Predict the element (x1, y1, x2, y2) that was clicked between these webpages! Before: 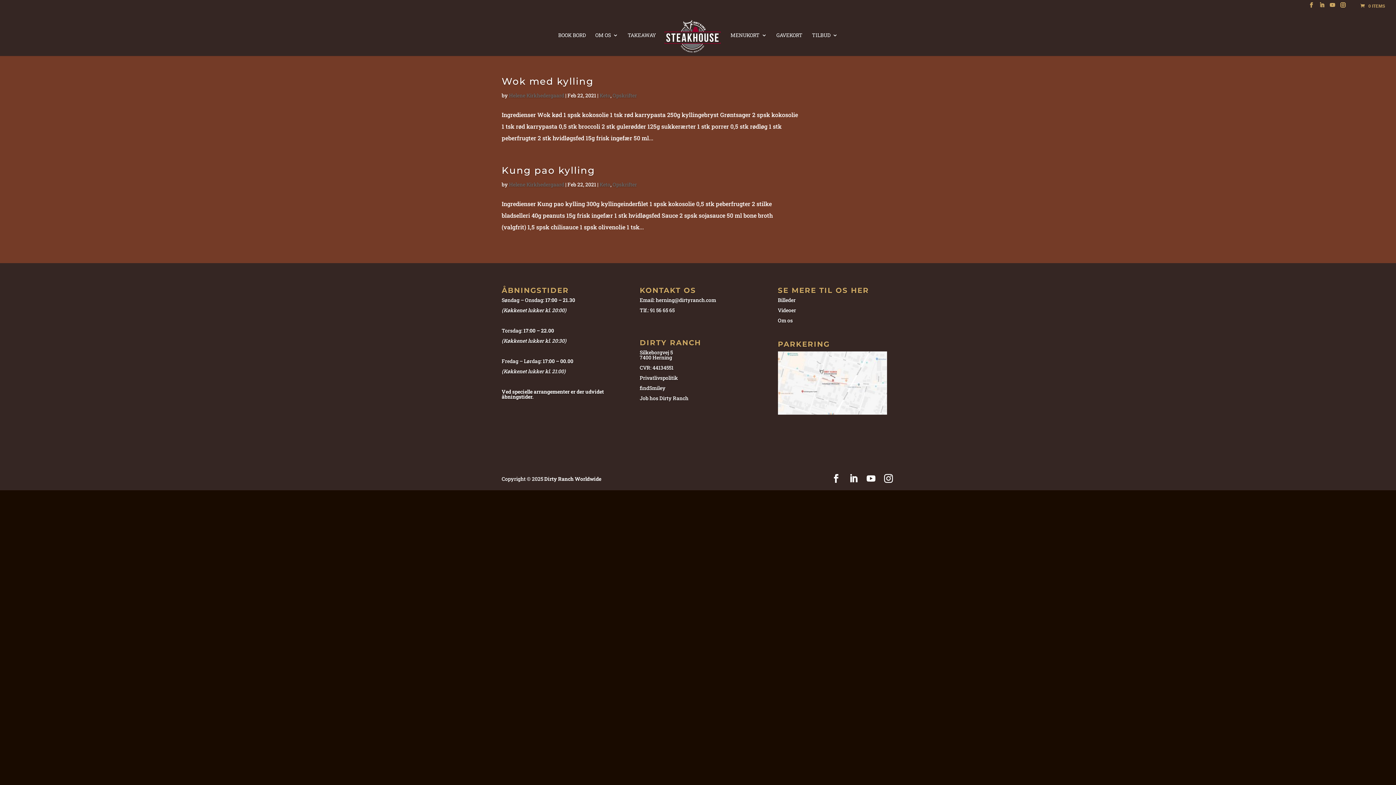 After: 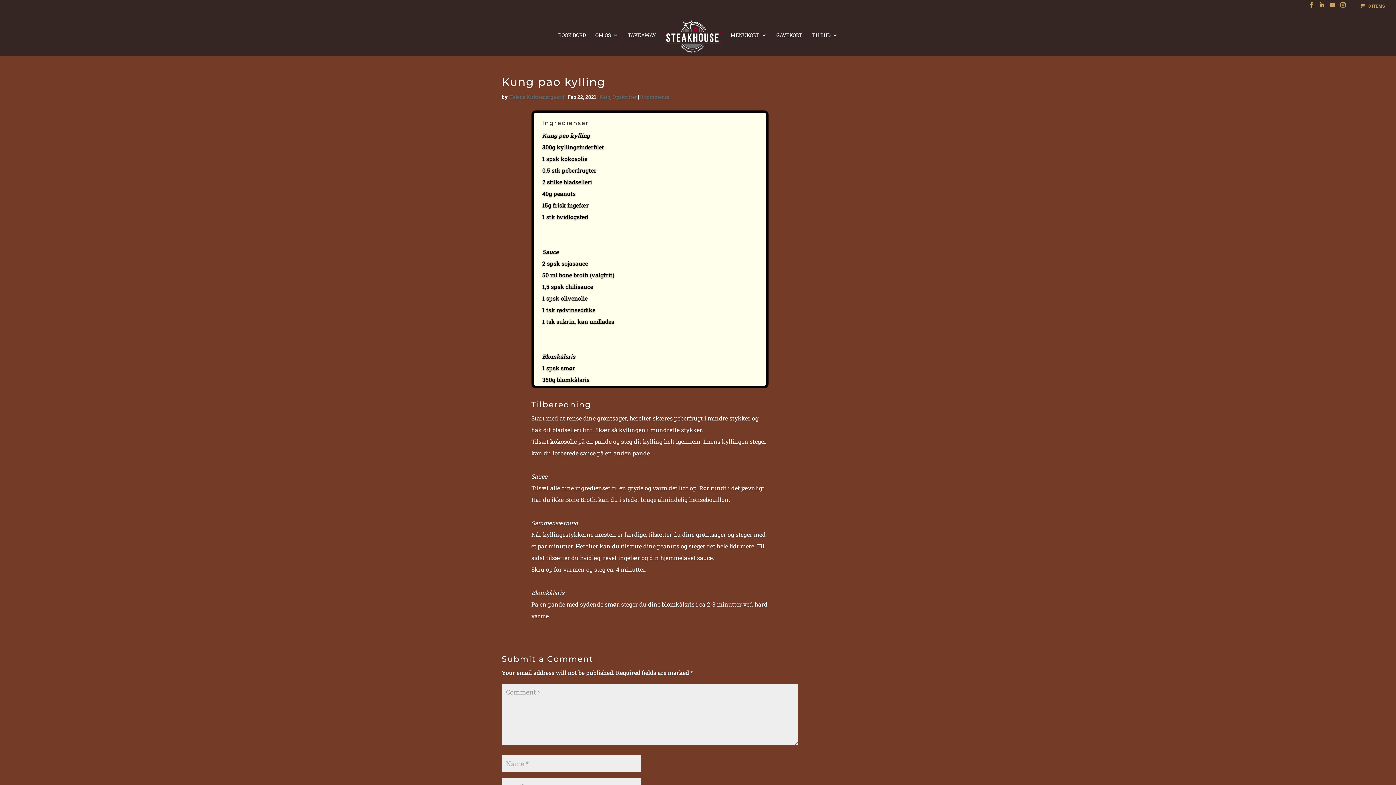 Action: bbox: (501, 164, 595, 176) label: Kung pao kylling